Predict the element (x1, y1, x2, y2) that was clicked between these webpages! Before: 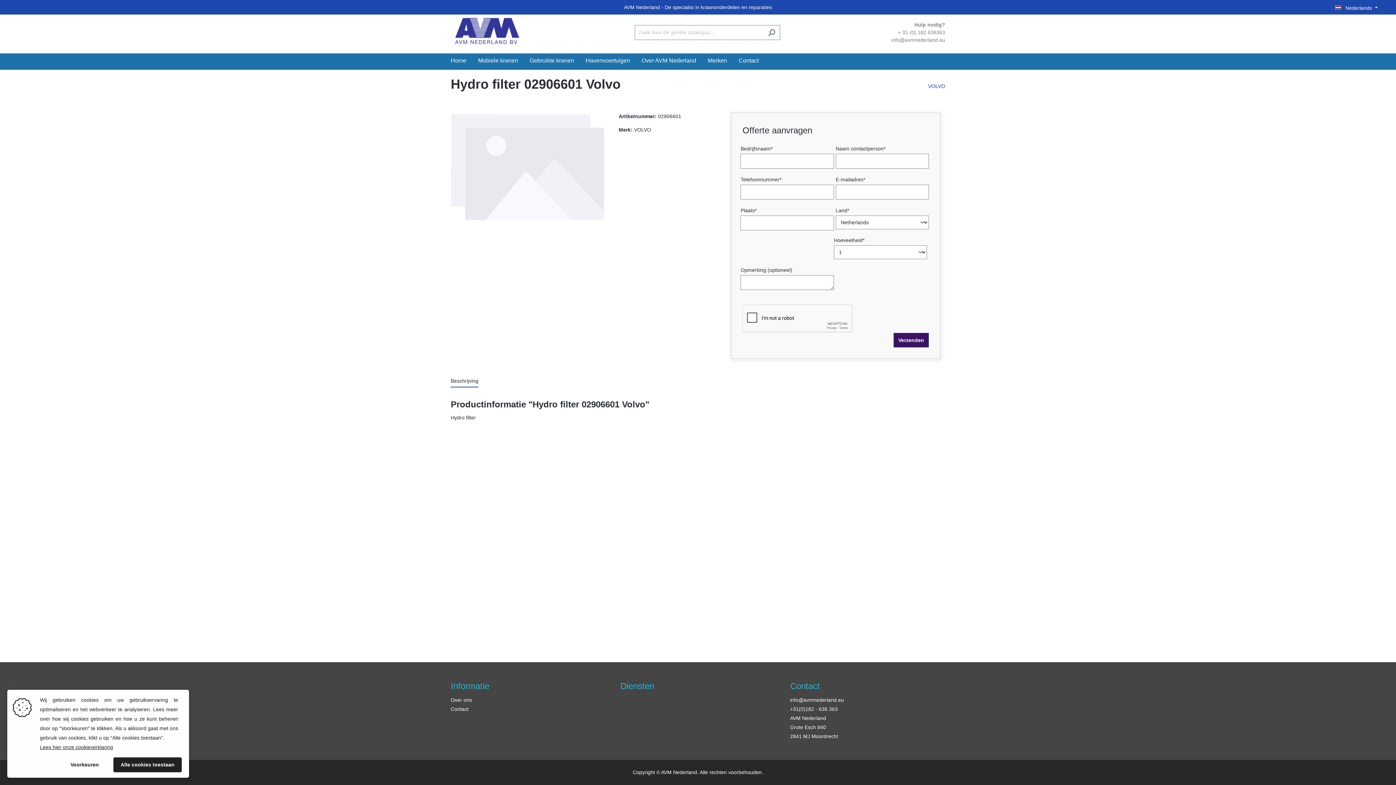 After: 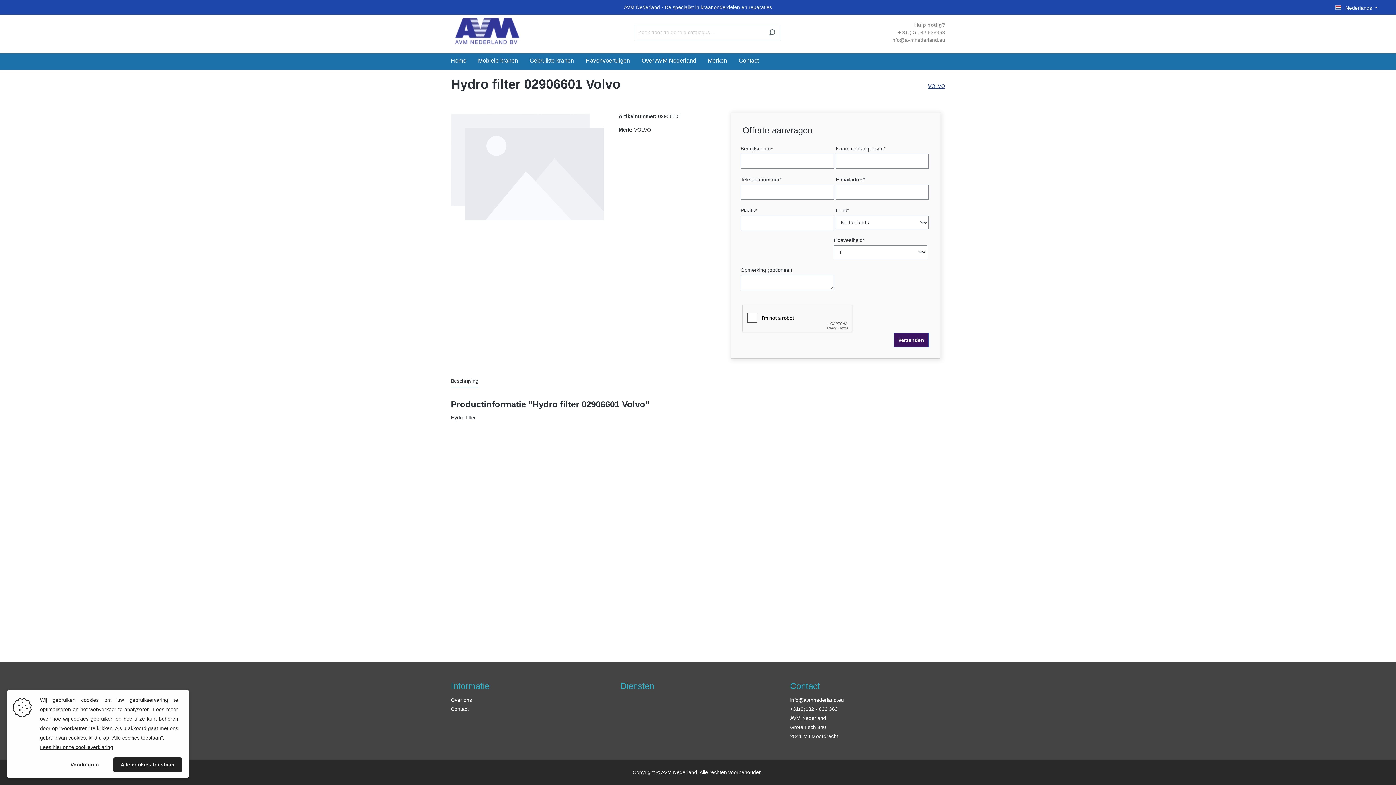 Action: label: VOLVO bbox: (928, 83, 945, 88)